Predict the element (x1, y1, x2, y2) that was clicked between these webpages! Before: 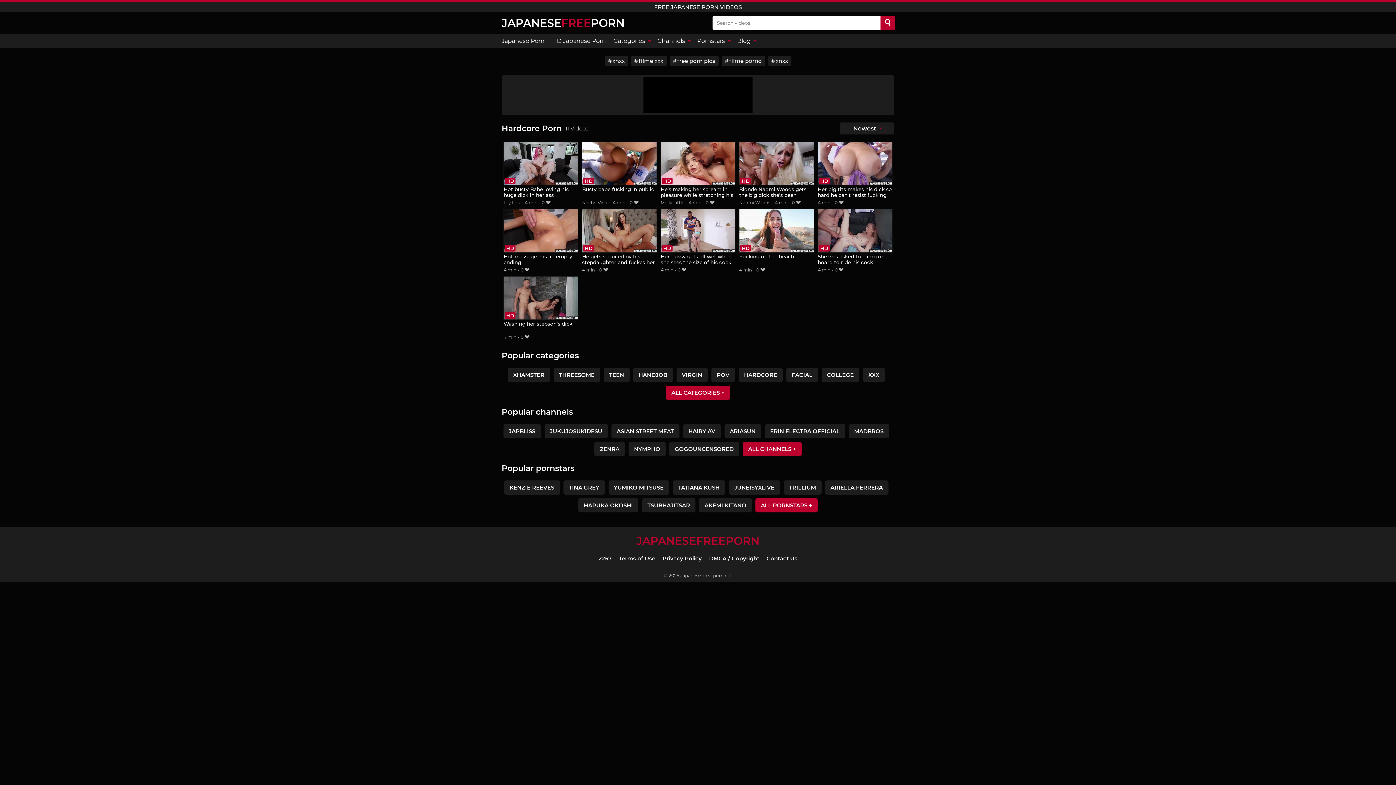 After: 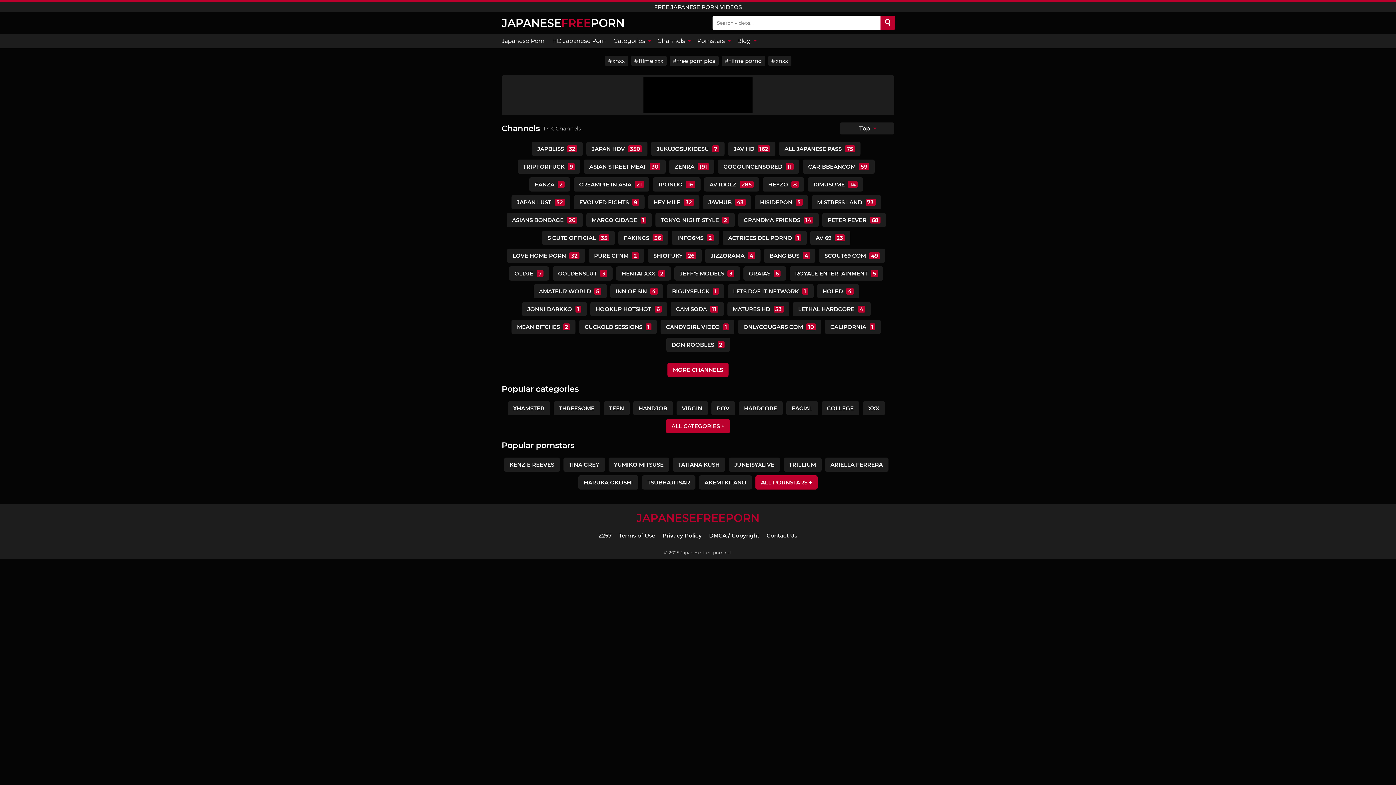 Action: bbox: (653, 33, 693, 48) label: Channels 